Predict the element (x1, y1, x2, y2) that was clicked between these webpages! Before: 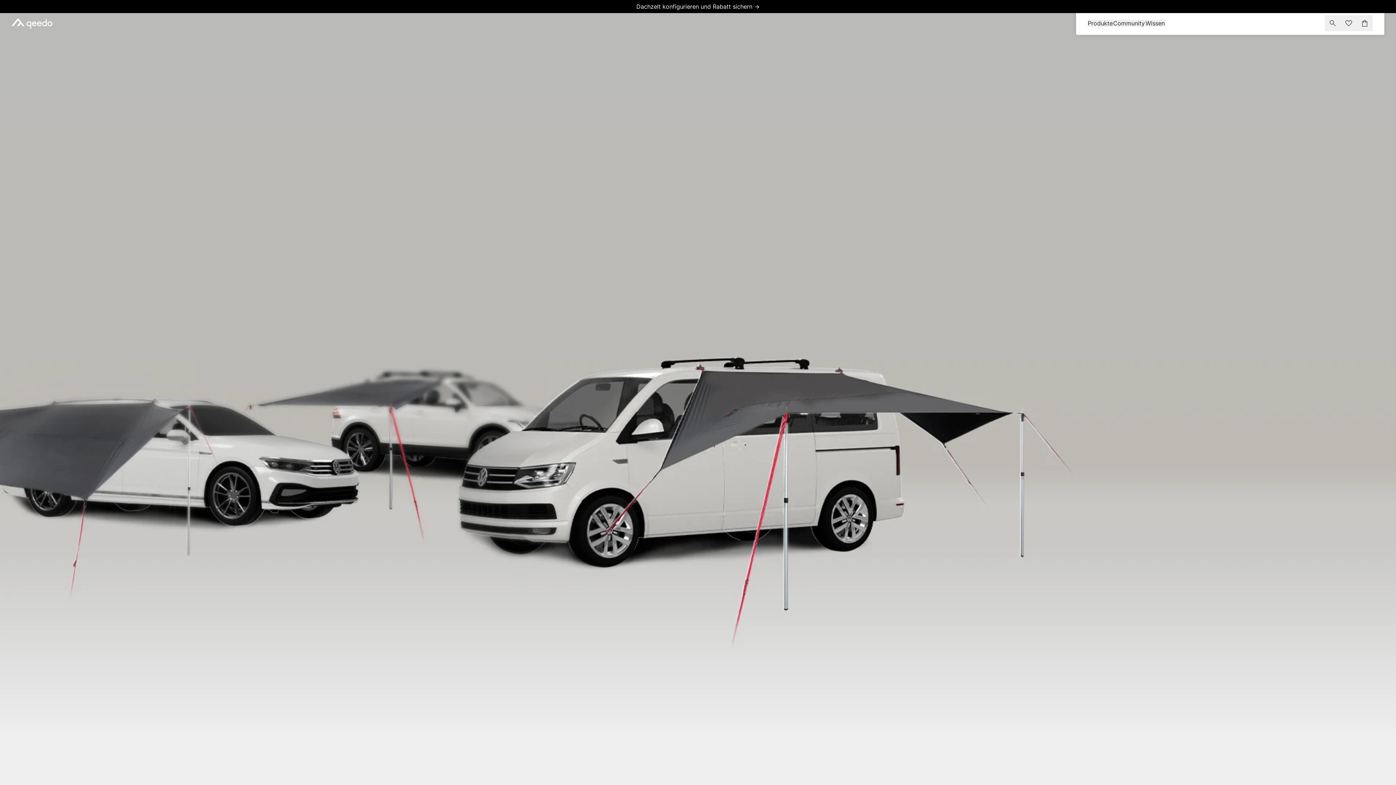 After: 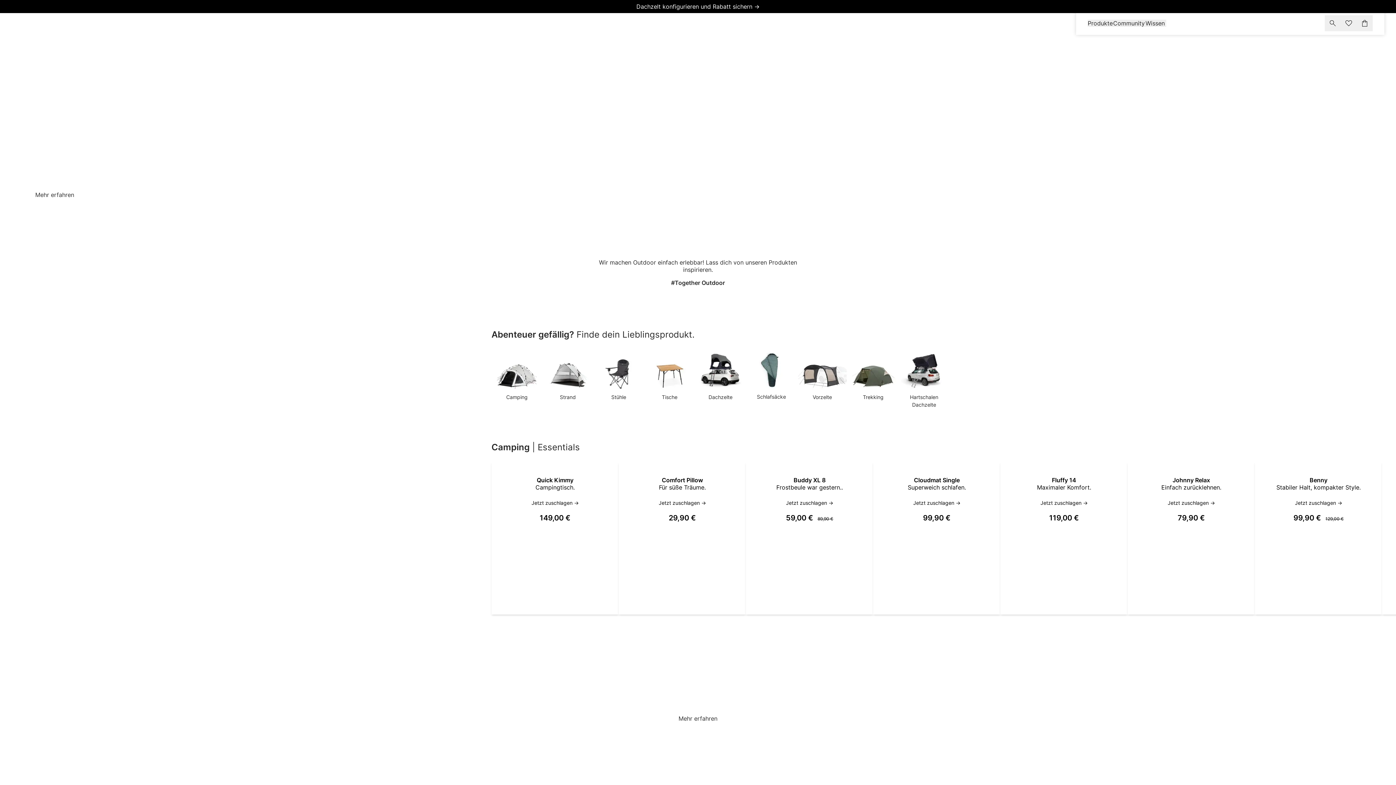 Action: bbox: (11, 17, 52, 29)